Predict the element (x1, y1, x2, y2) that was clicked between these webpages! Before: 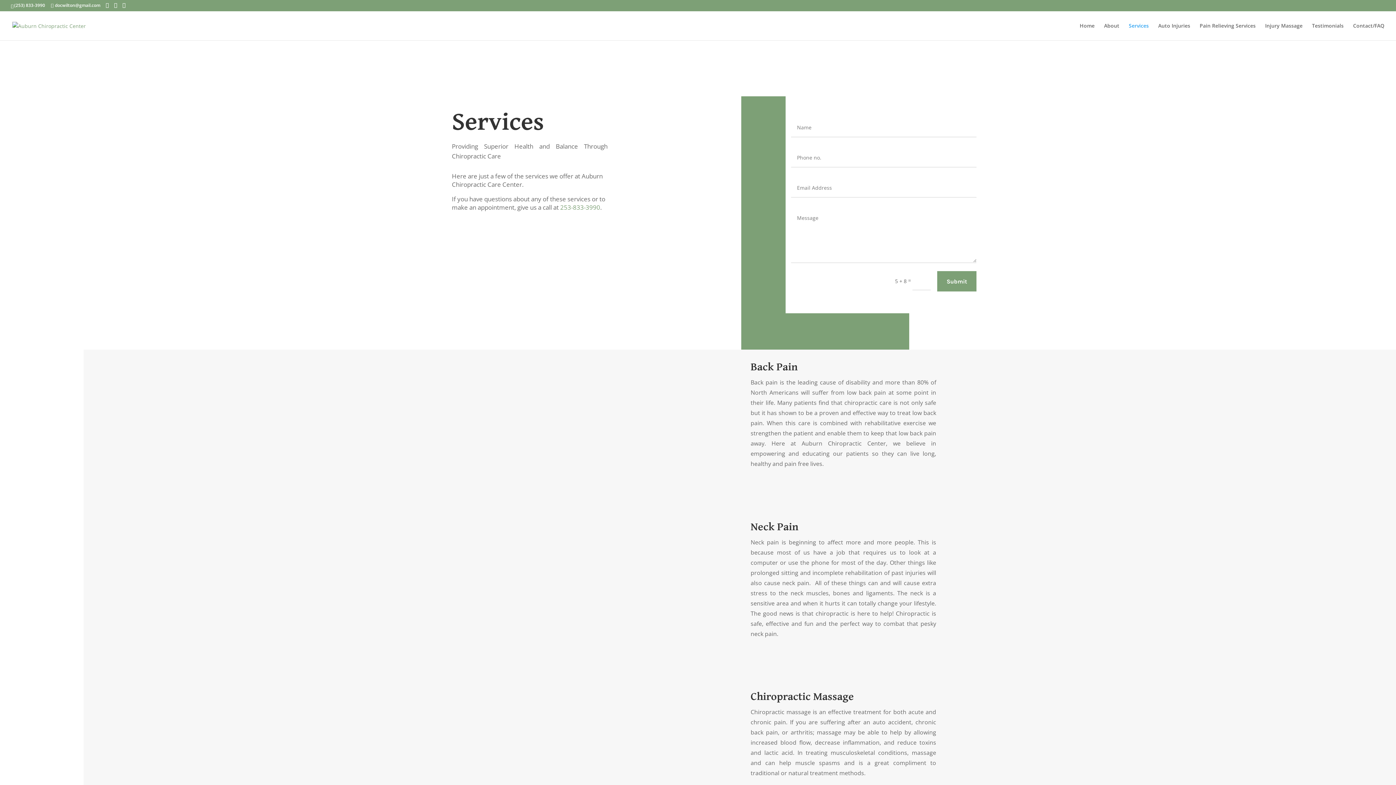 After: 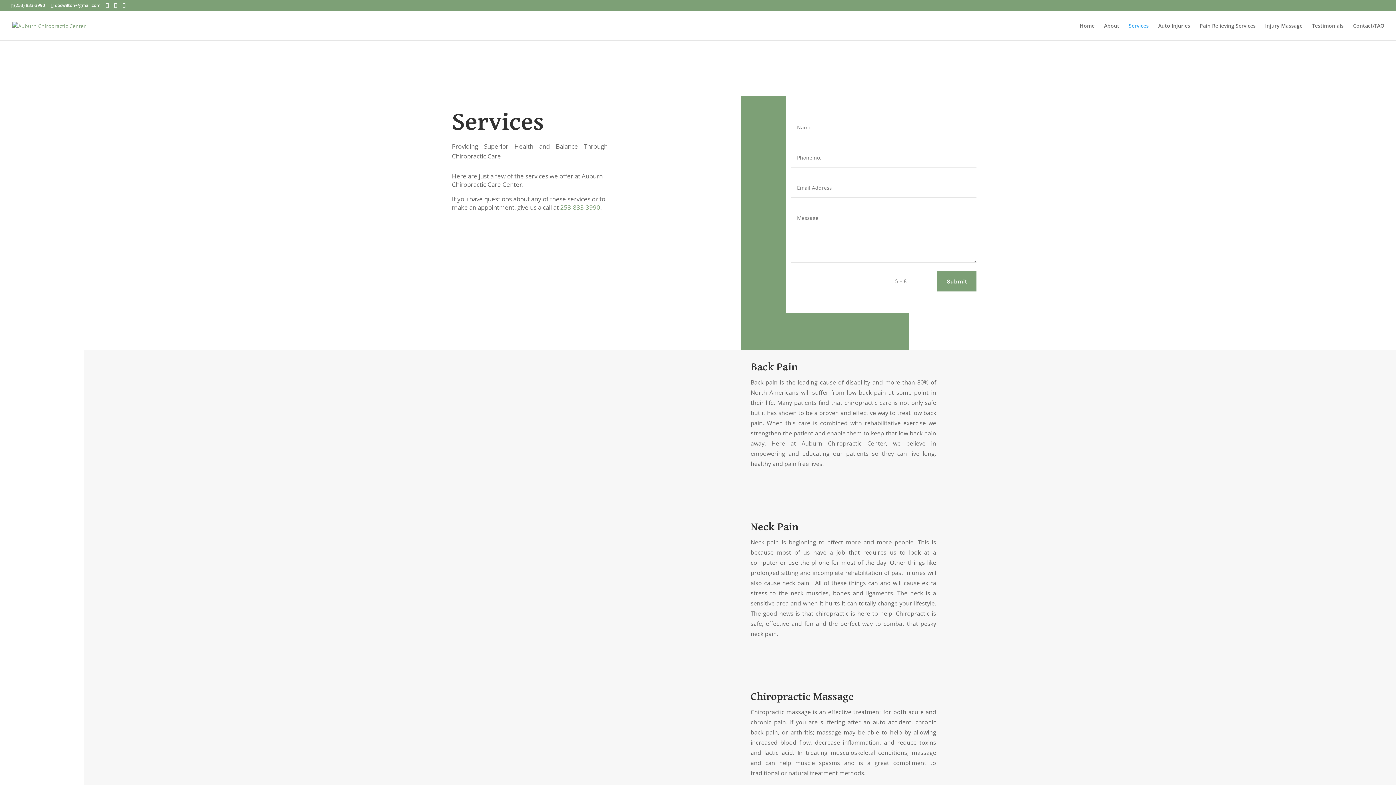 Action: label: 253-833-3990 bbox: (560, 203, 600, 211)